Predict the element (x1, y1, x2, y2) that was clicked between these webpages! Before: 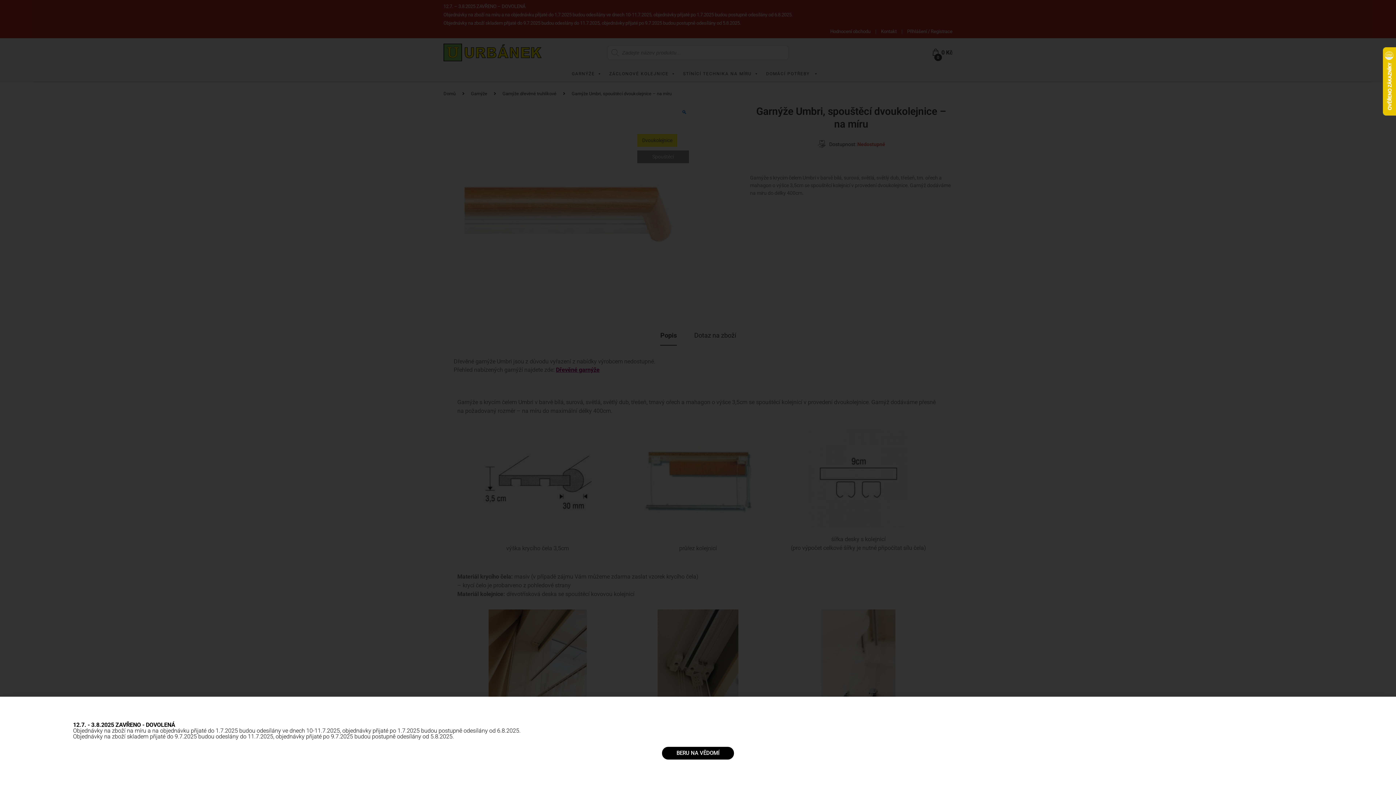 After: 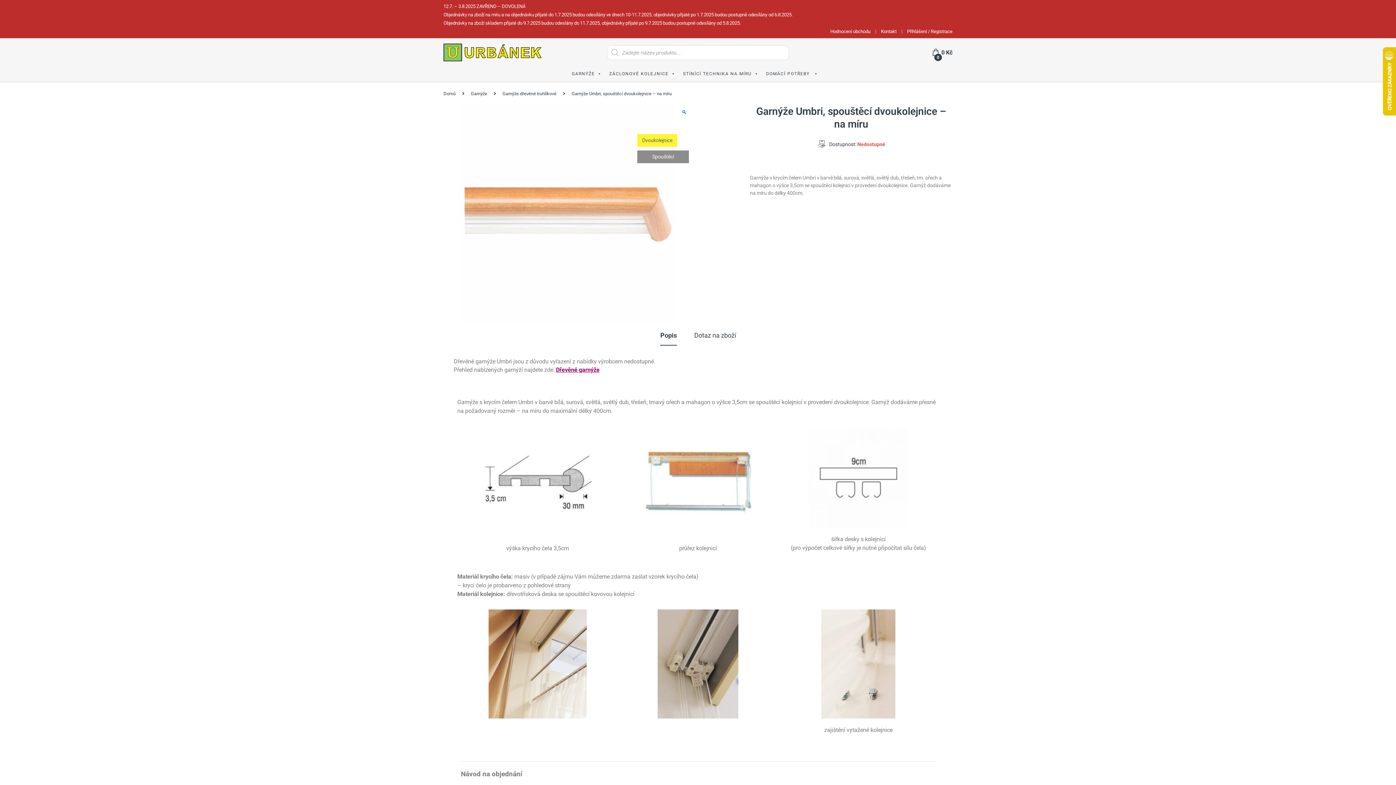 Action: label: BERU NA VĚDOMÍ bbox: (662, 747, 734, 760)